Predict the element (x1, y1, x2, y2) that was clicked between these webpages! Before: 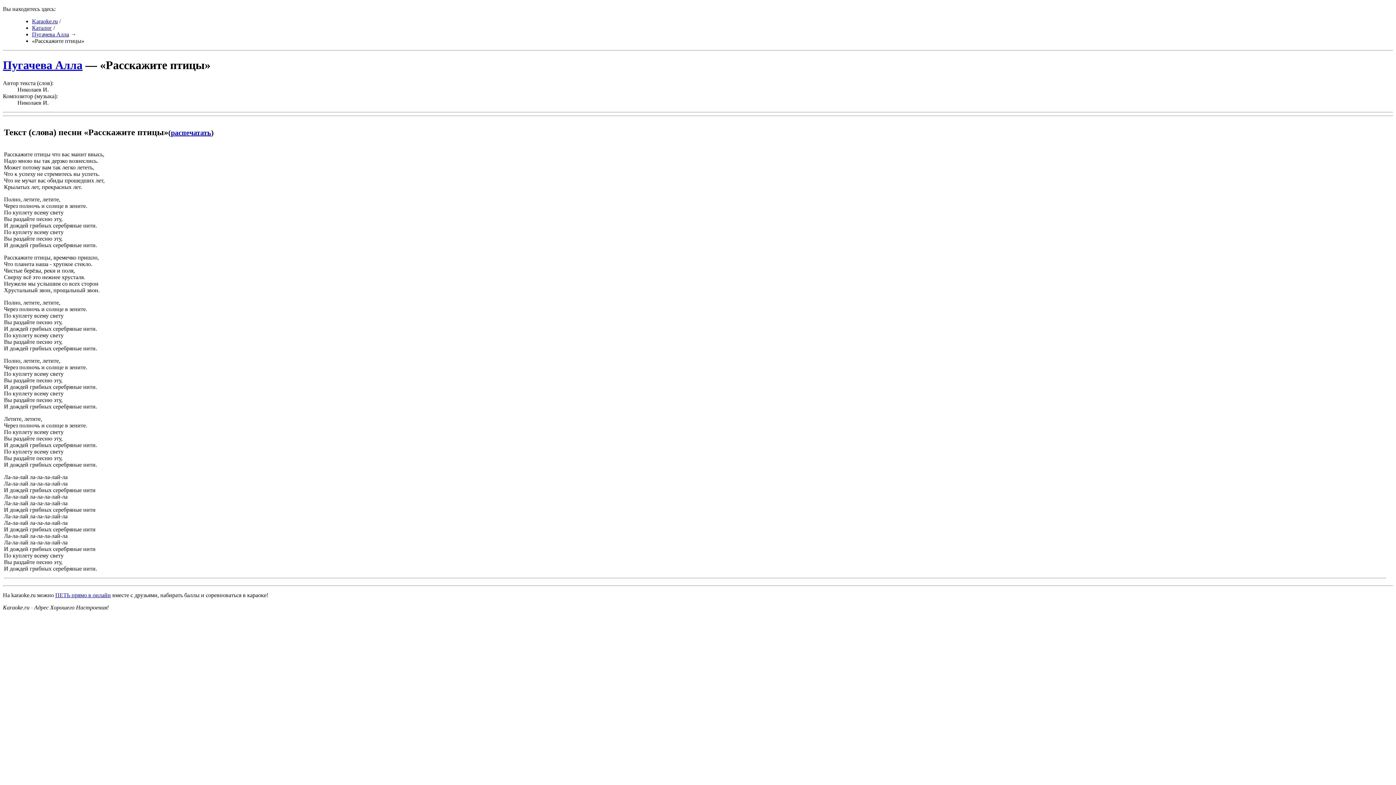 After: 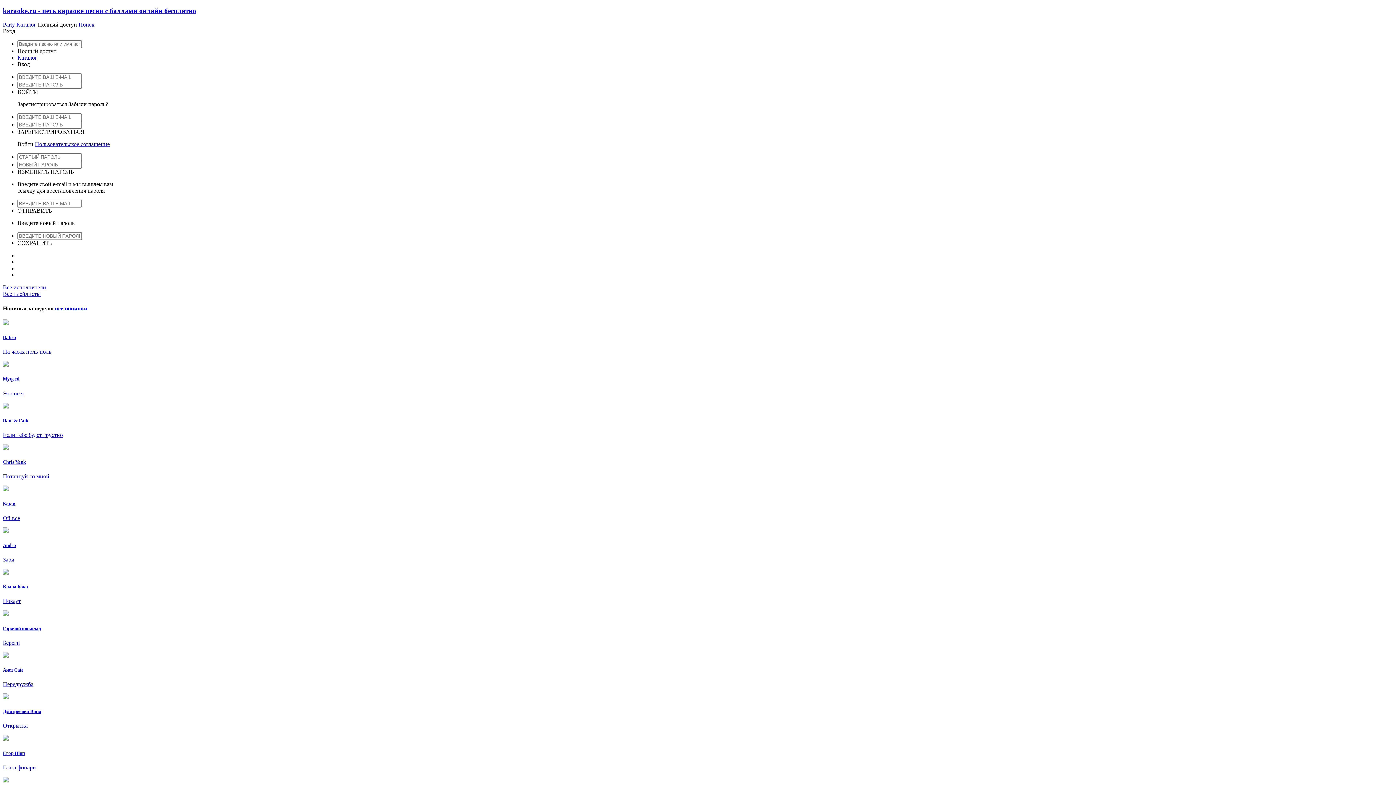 Action: bbox: (32, 18, 57, 24) label: Karaoke.ru